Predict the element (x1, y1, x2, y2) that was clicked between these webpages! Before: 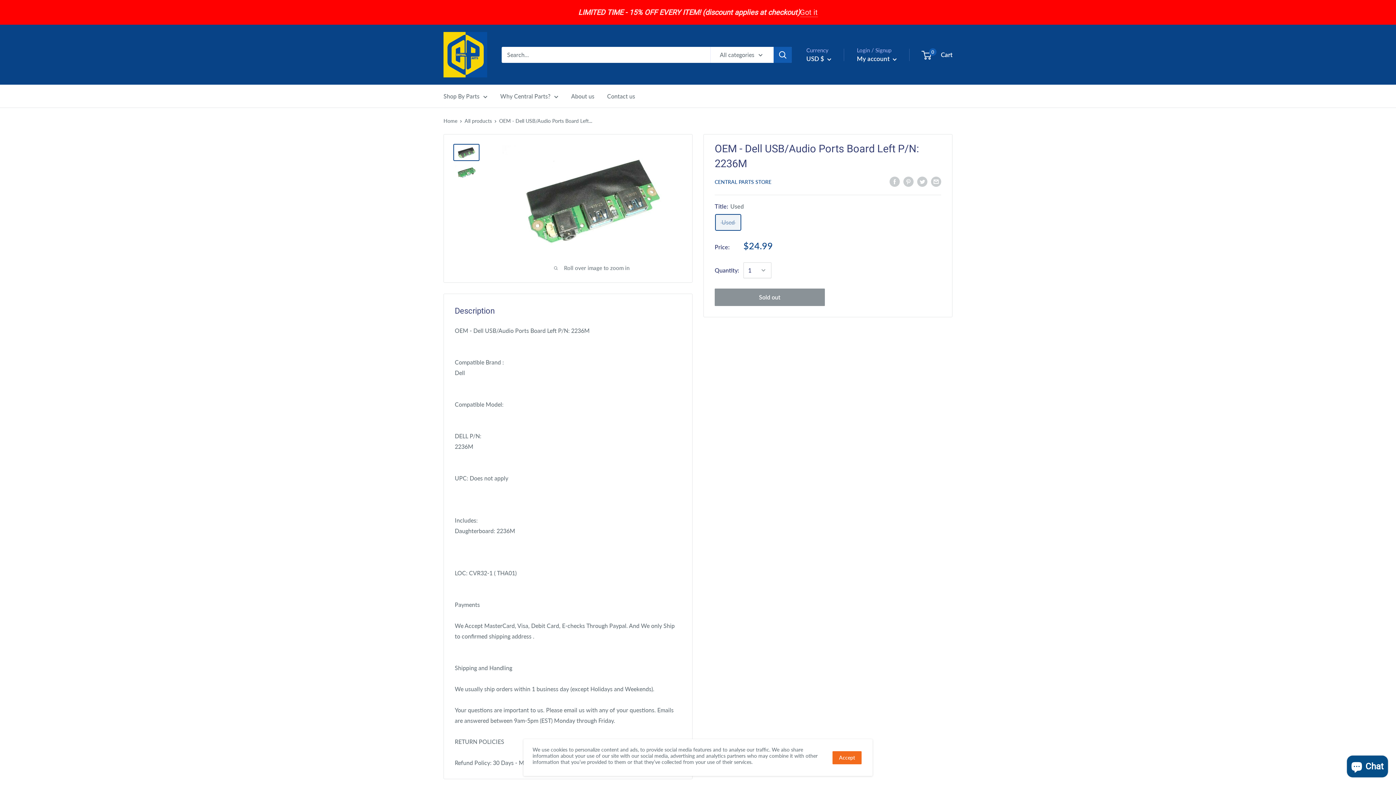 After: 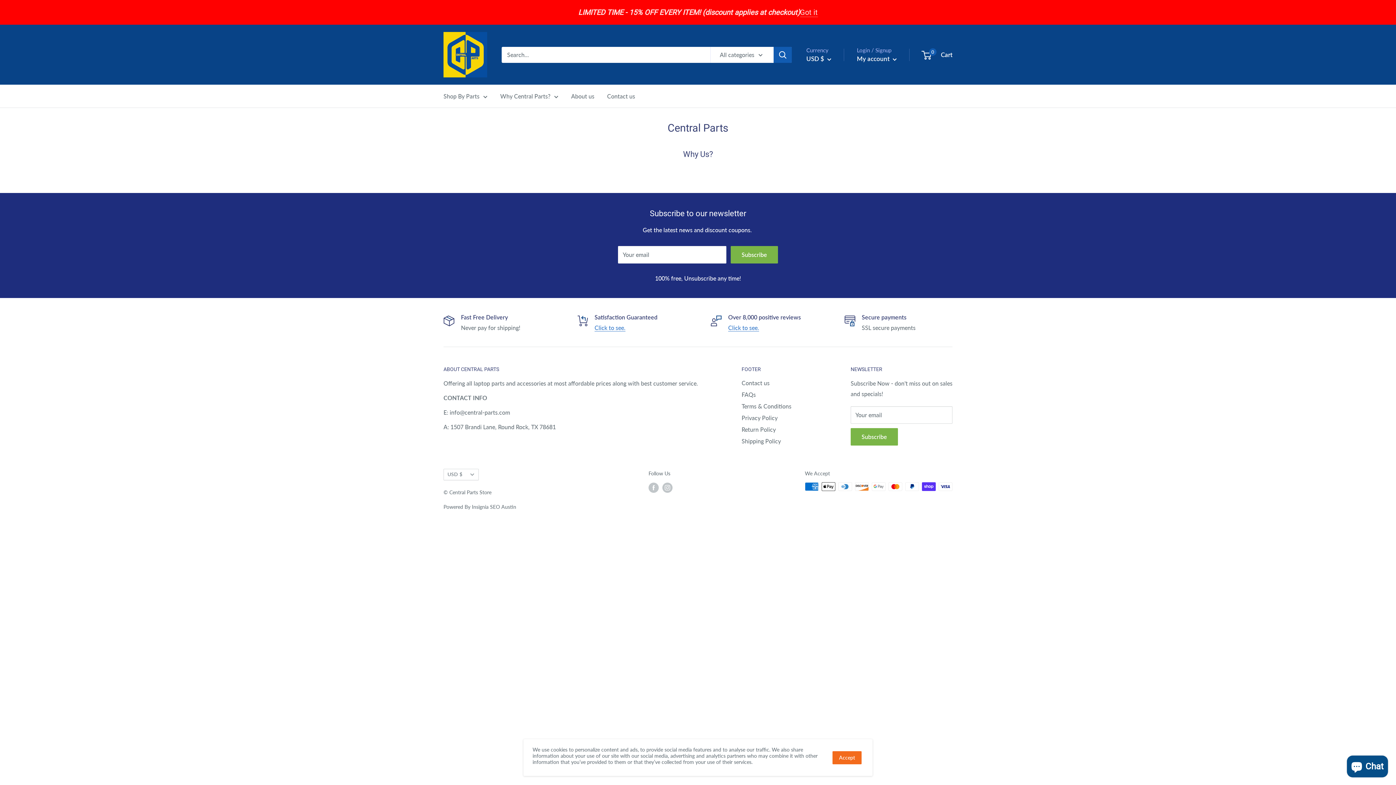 Action: bbox: (500, 90, 558, 101) label: Why Central Parts?